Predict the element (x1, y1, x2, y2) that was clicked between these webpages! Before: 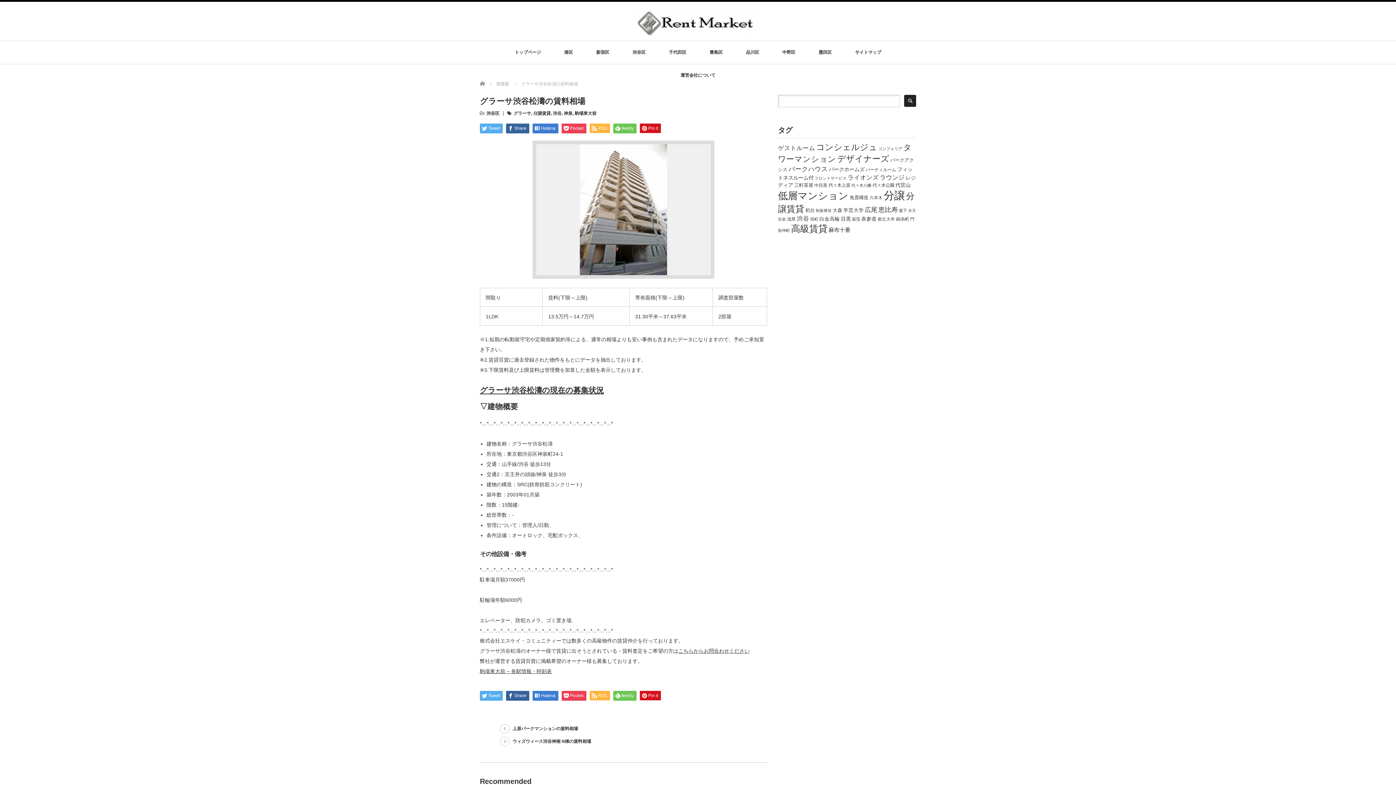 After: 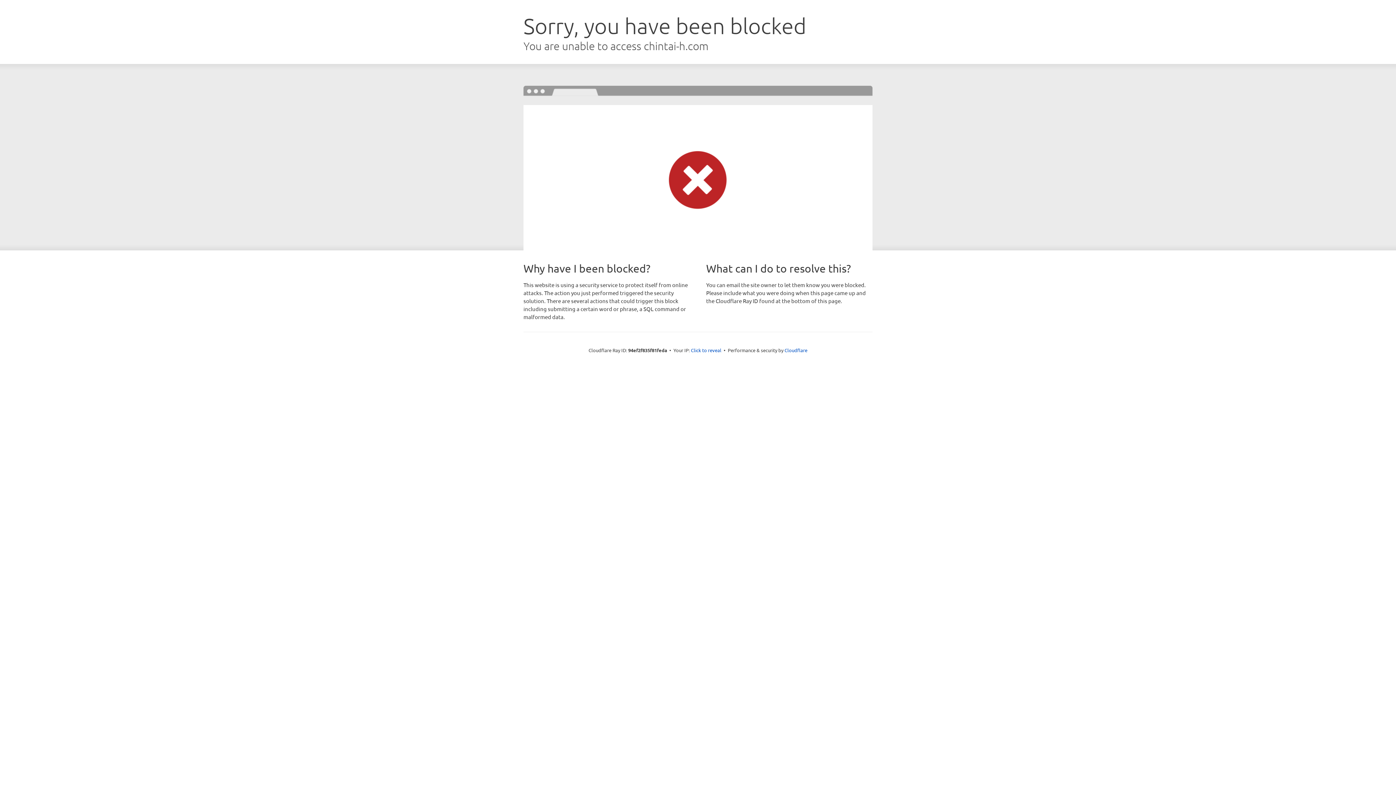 Action: label: こちらからお問合わせください bbox: (678, 648, 749, 654)